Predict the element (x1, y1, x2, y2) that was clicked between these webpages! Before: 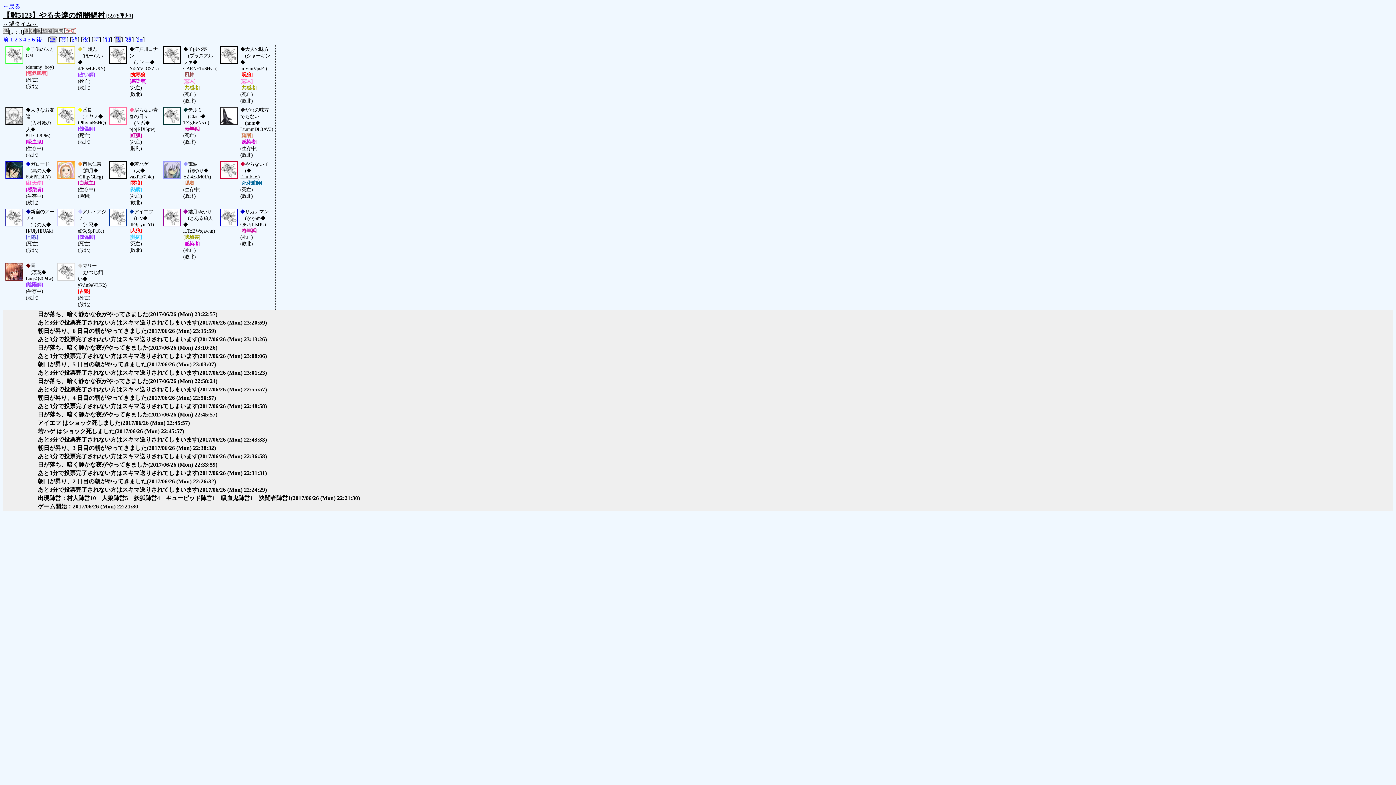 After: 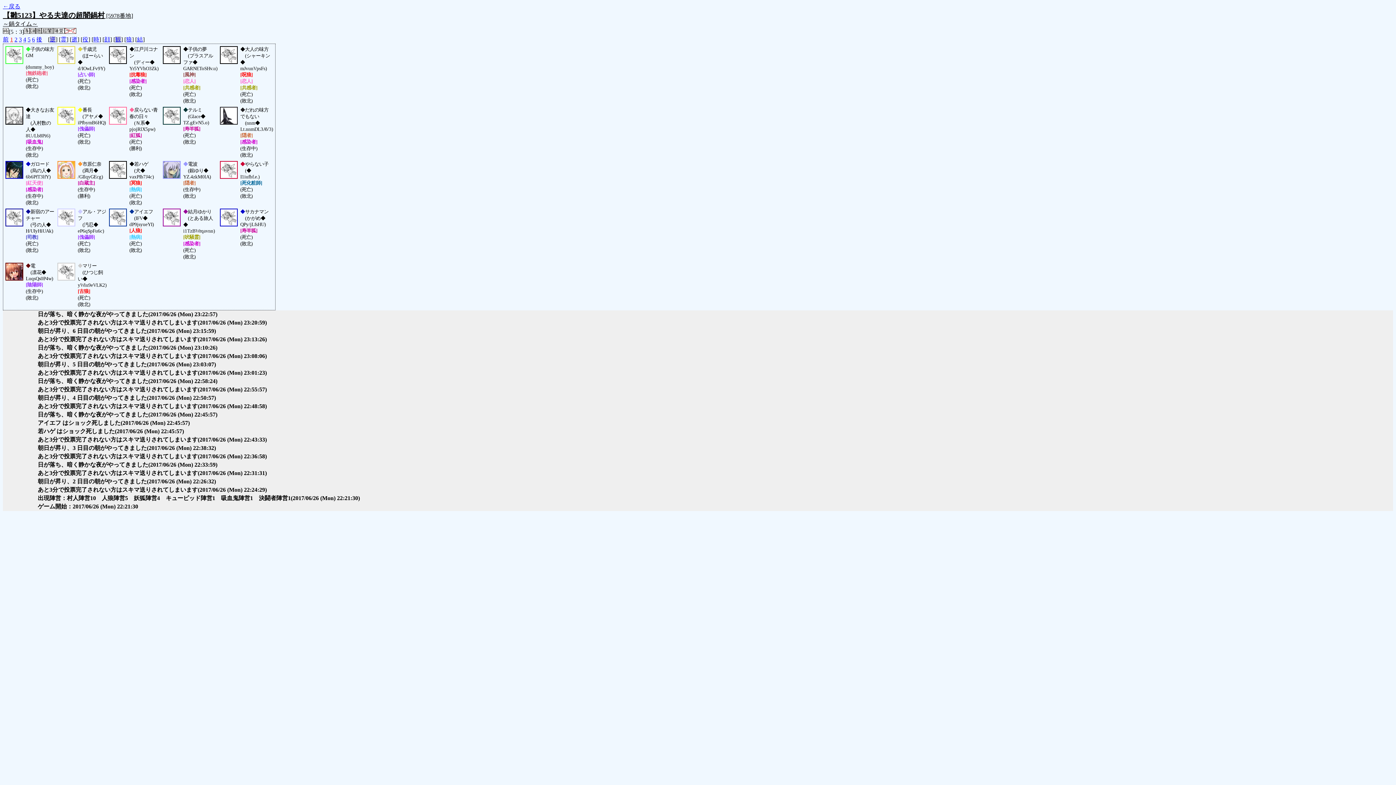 Action: bbox: (10, 36, 13, 42) label: 1